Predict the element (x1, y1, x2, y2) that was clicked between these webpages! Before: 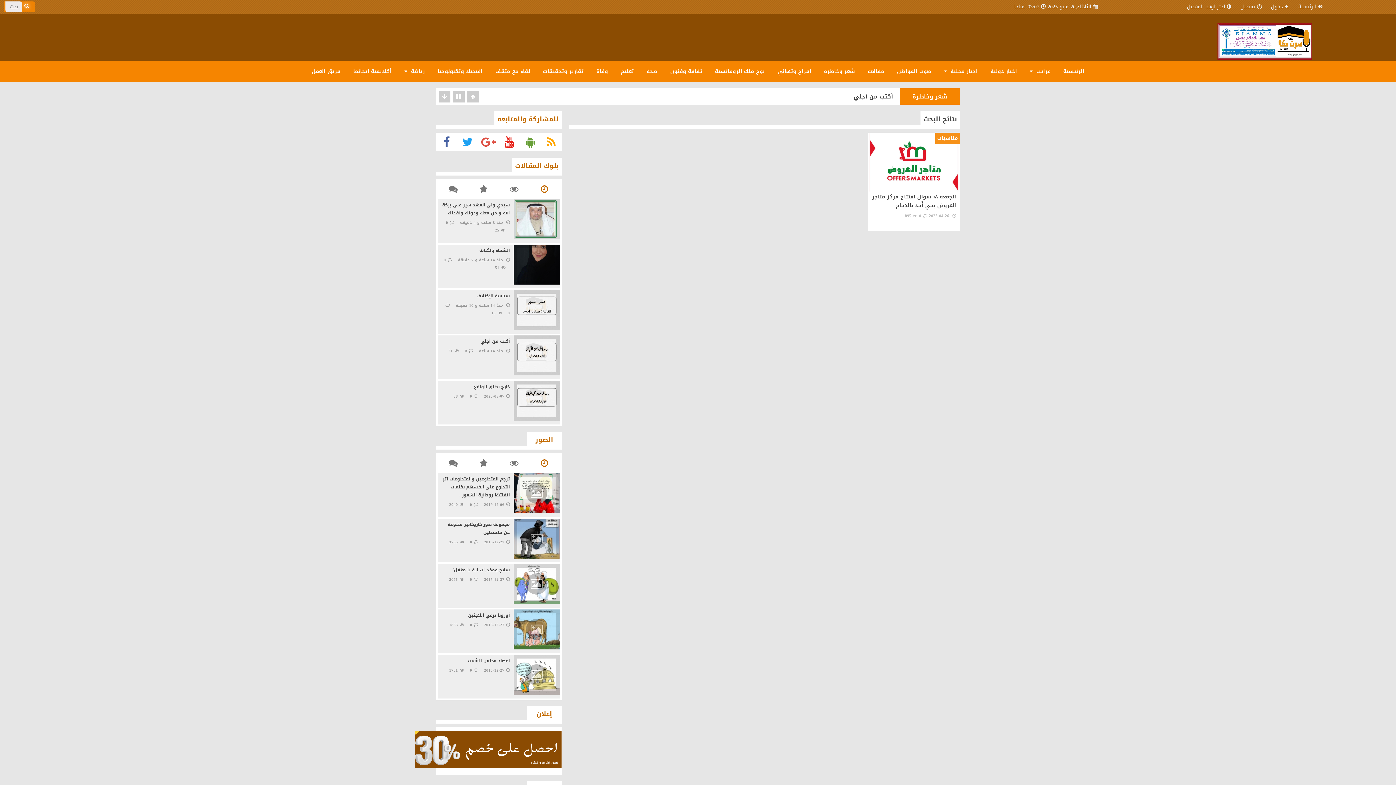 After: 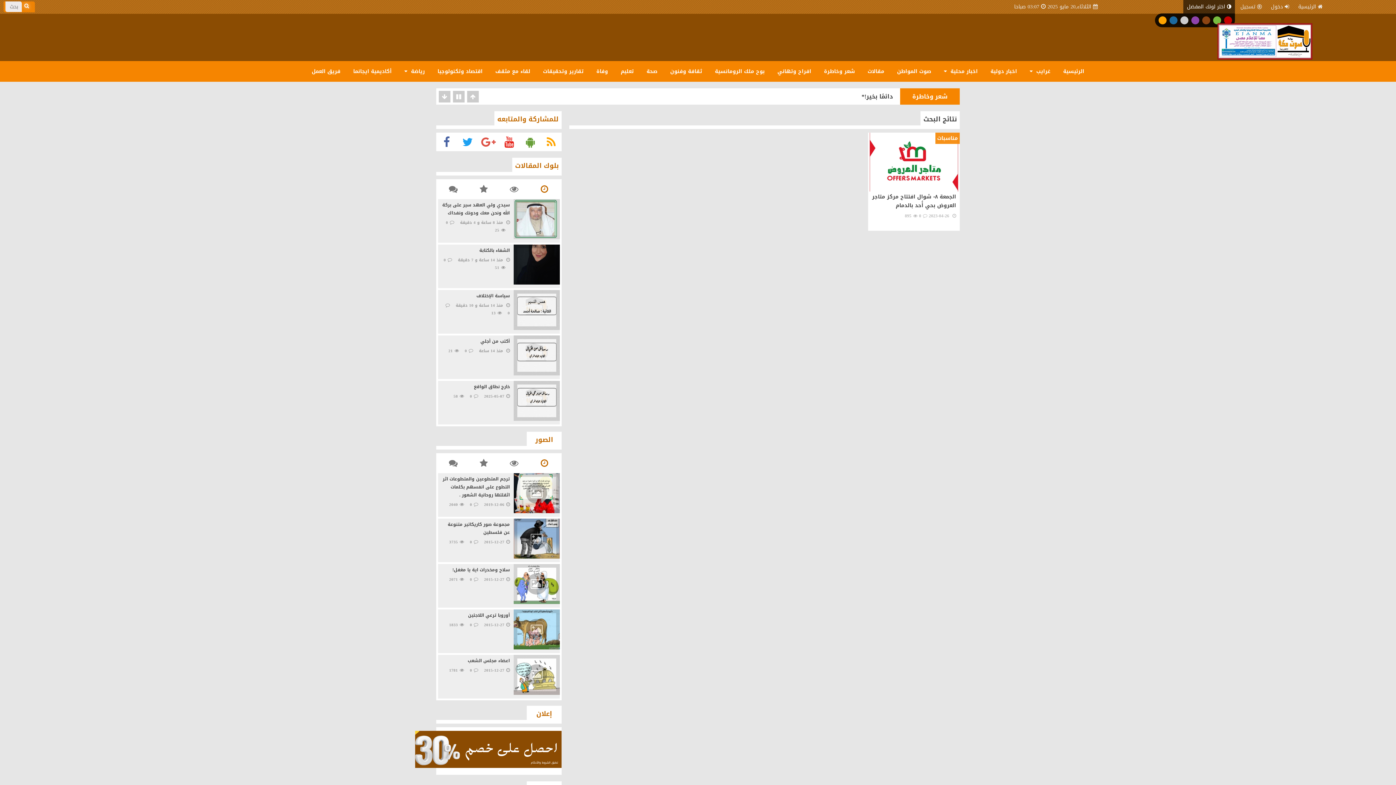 Action: bbox: (1183, 0, 1235, 13) label: اختر لونك المفضل